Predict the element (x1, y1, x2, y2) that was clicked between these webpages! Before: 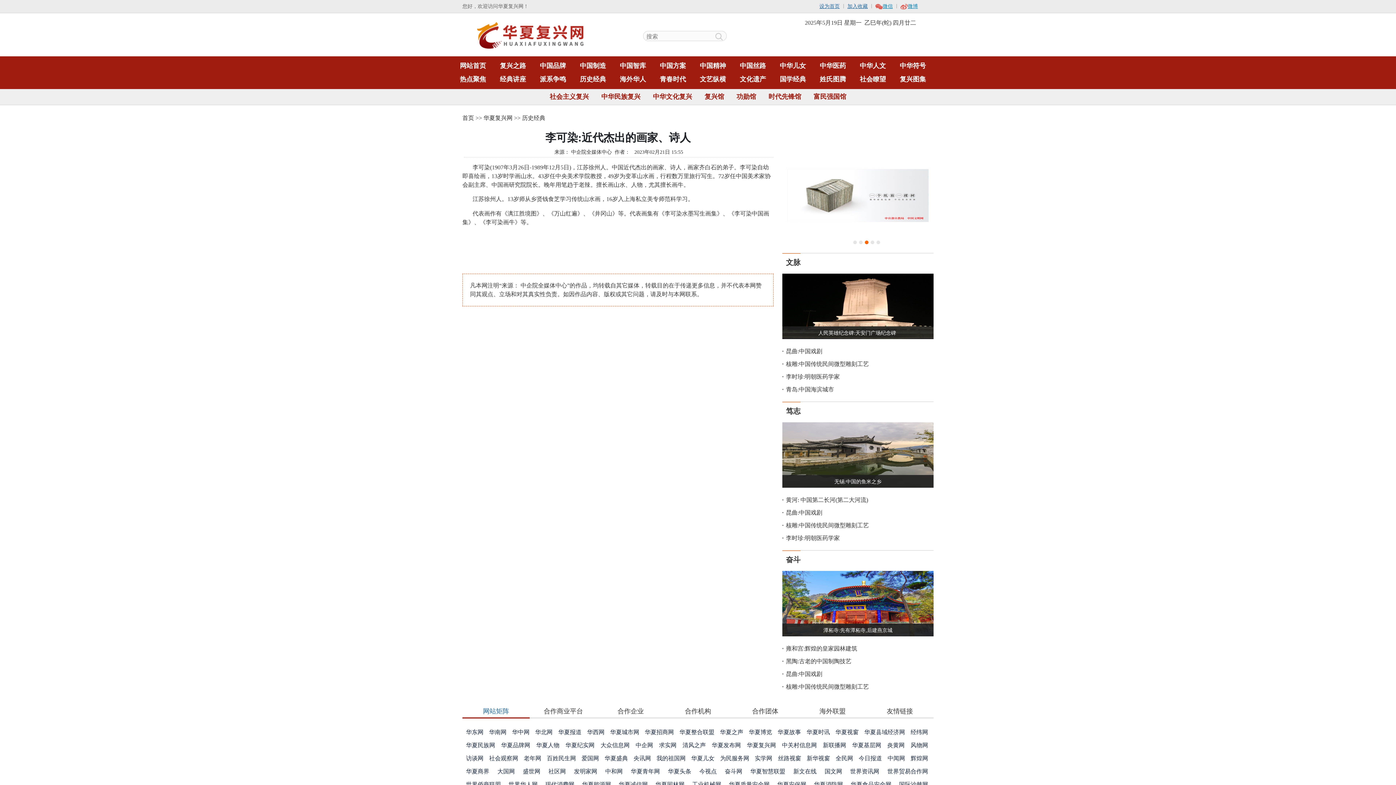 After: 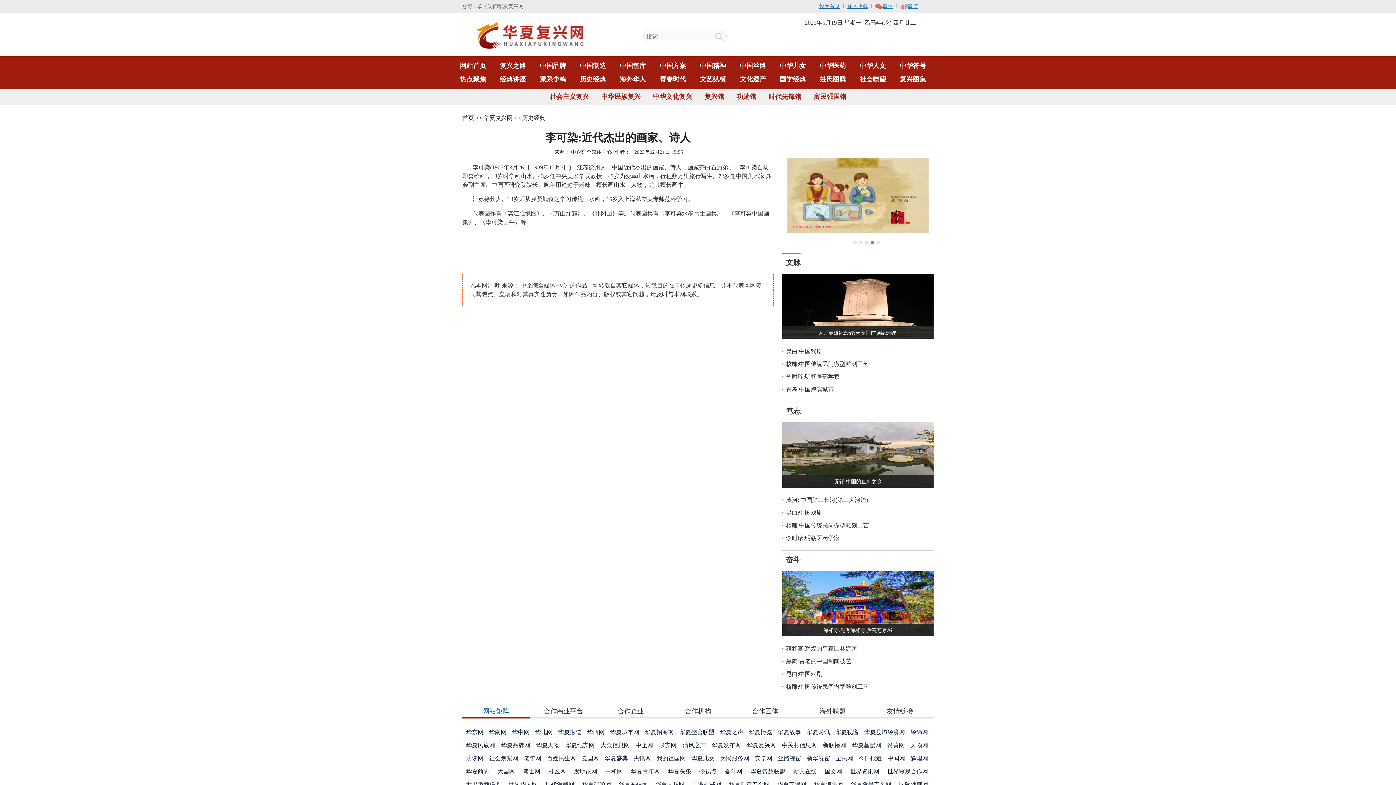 Action: bbox: (712, 742, 741, 748) label: 华夏发布网